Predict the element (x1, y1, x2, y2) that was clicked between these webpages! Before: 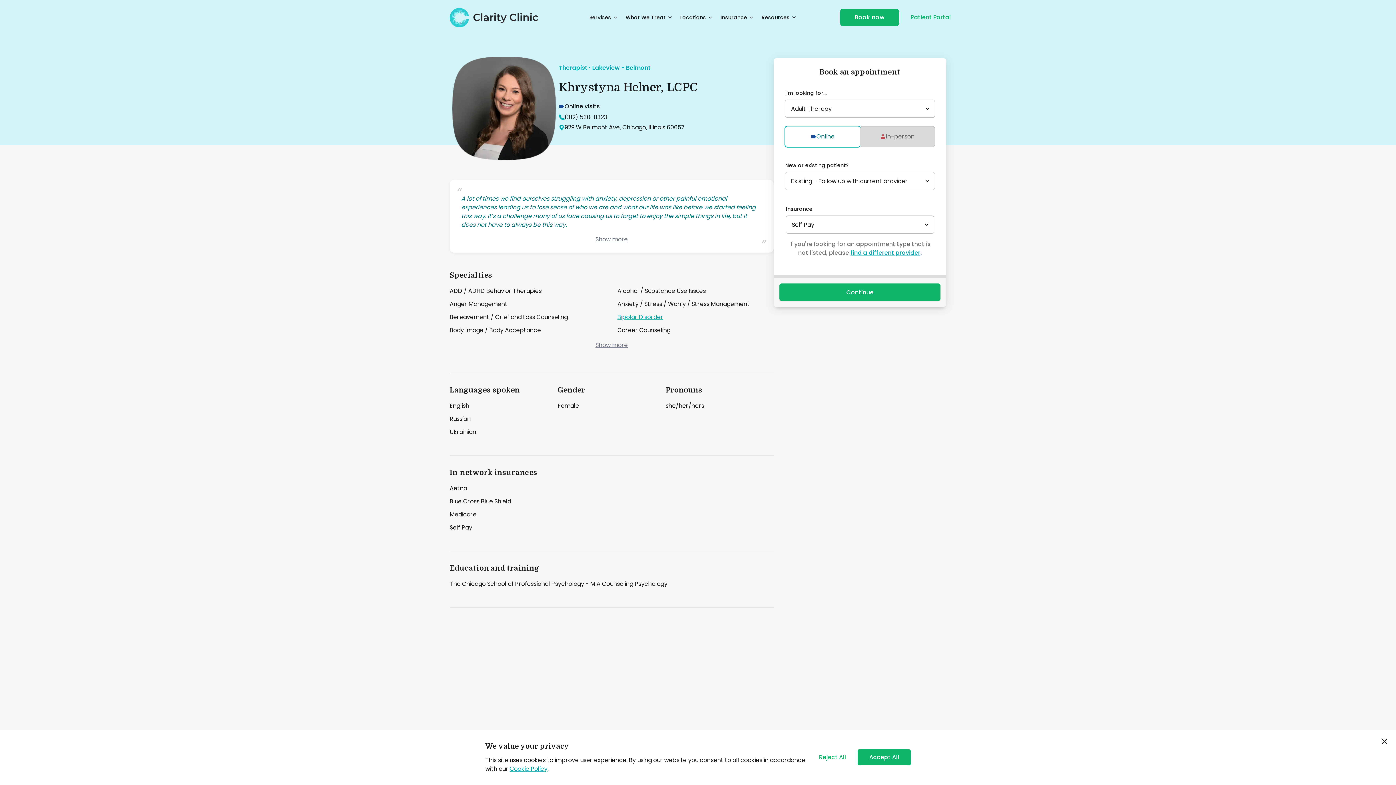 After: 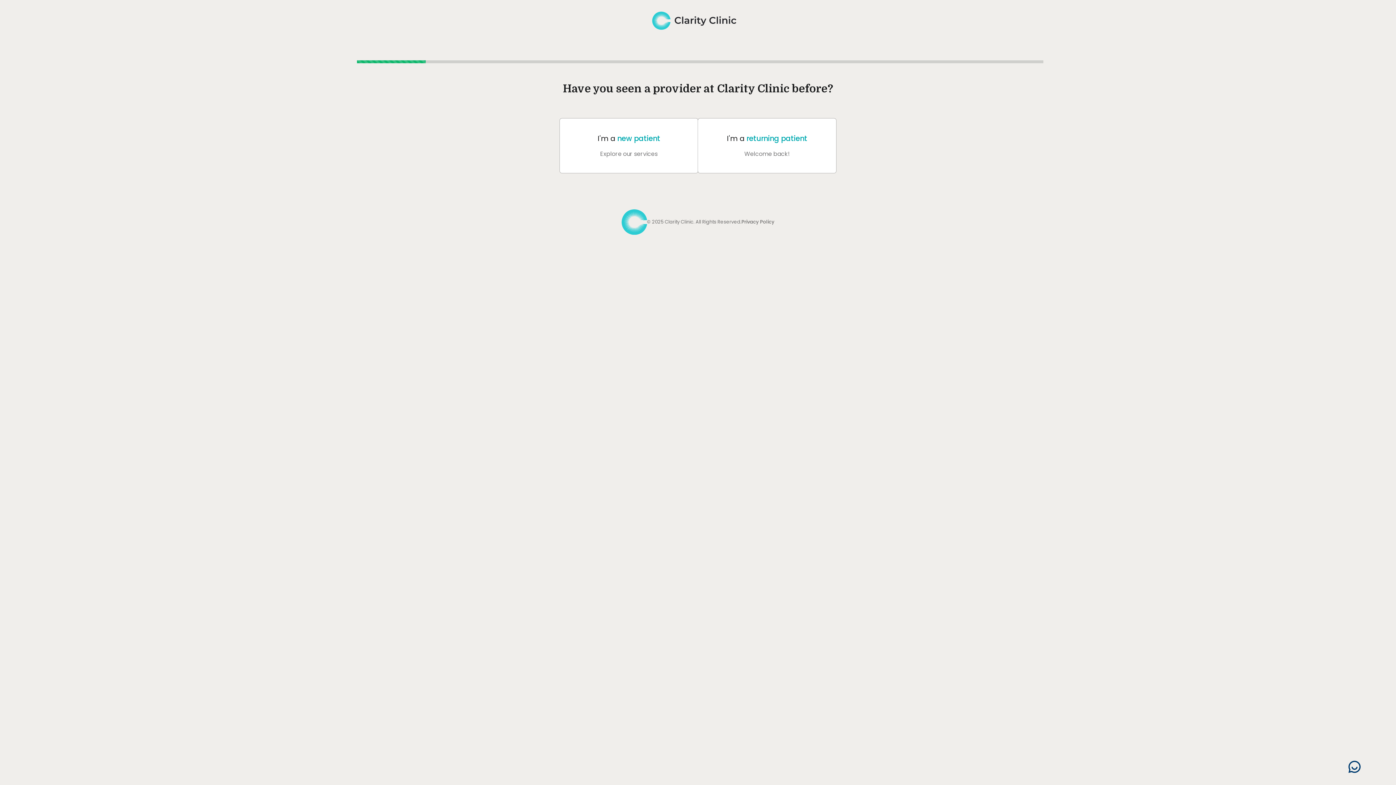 Action: bbox: (850, 248, 920, 257) label: find a different provider